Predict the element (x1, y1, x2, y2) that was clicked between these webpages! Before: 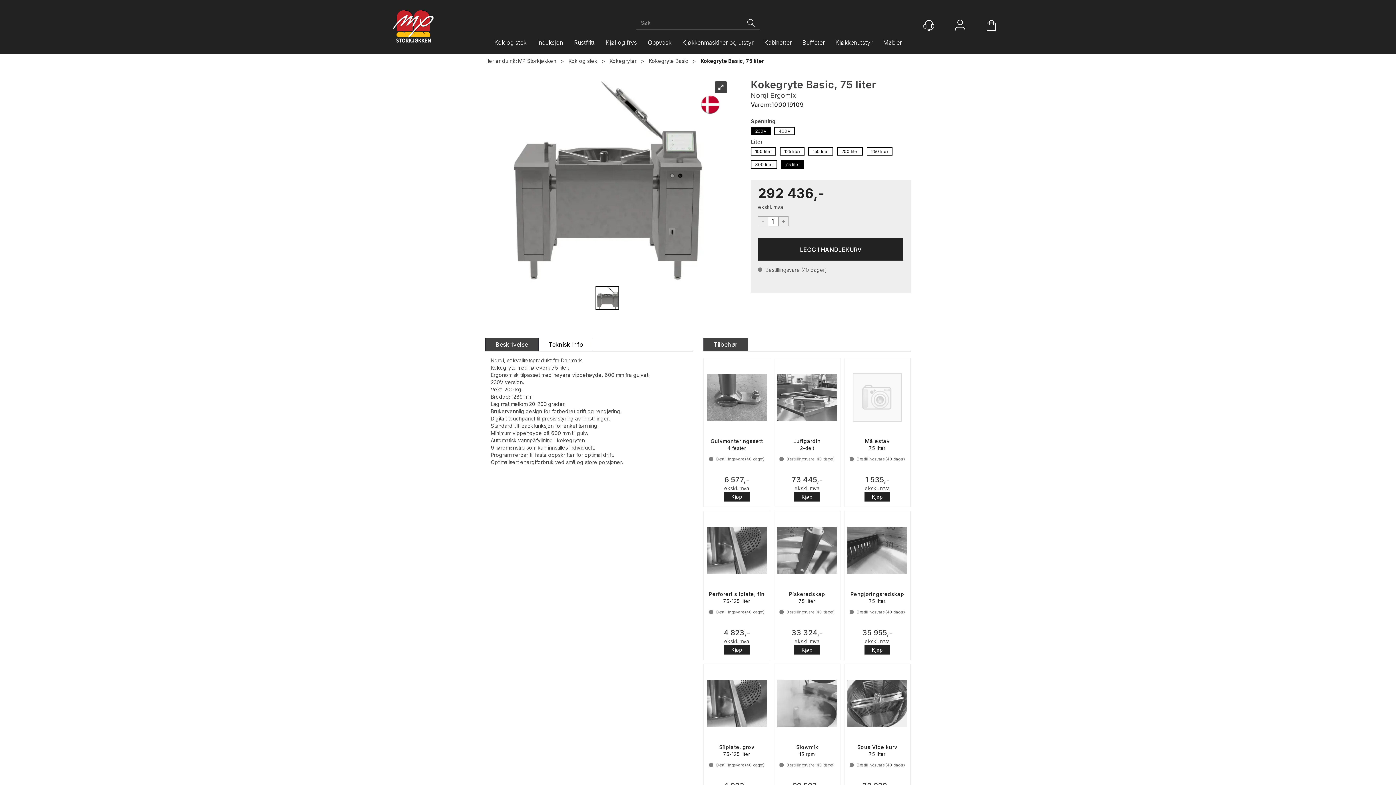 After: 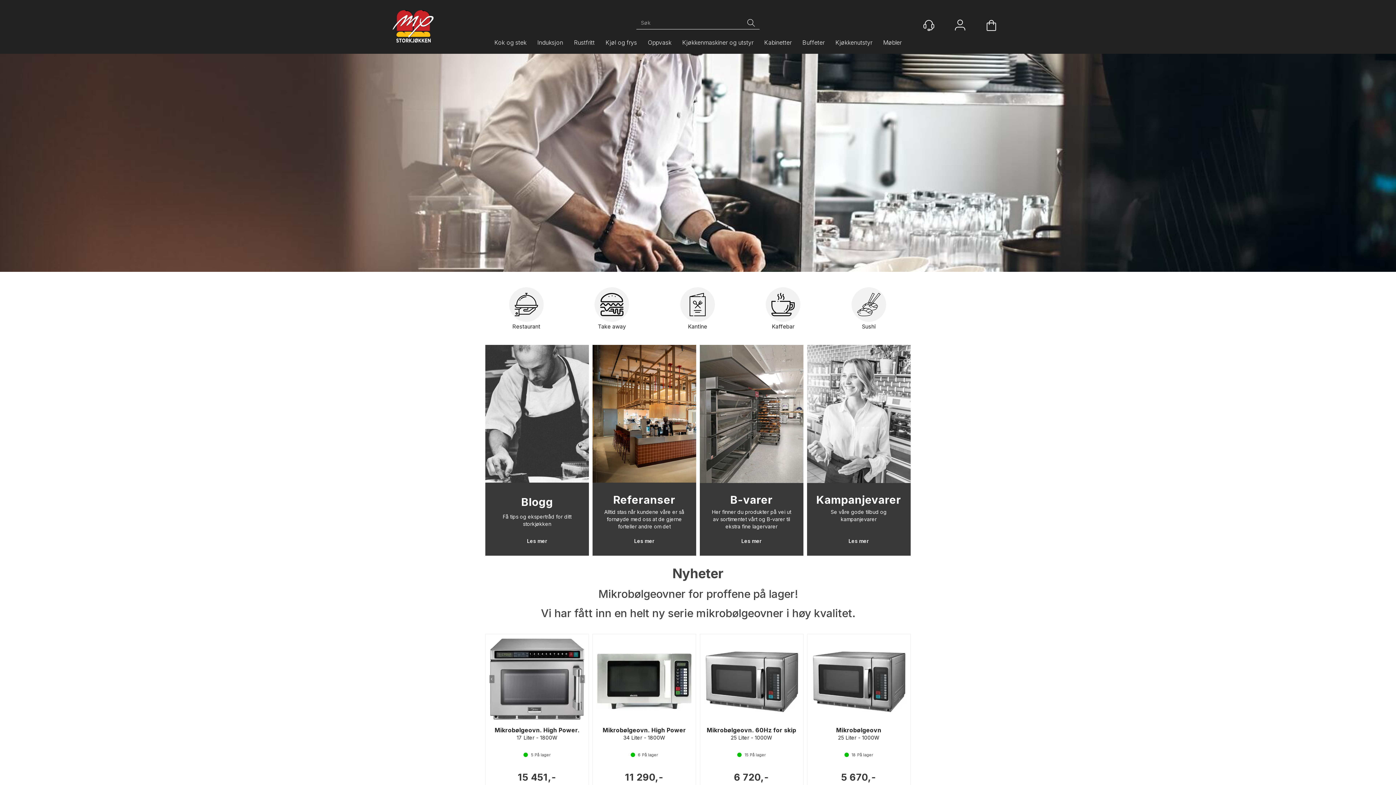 Action: label: MP Storkjøkken bbox: (518, 57, 556, 64)